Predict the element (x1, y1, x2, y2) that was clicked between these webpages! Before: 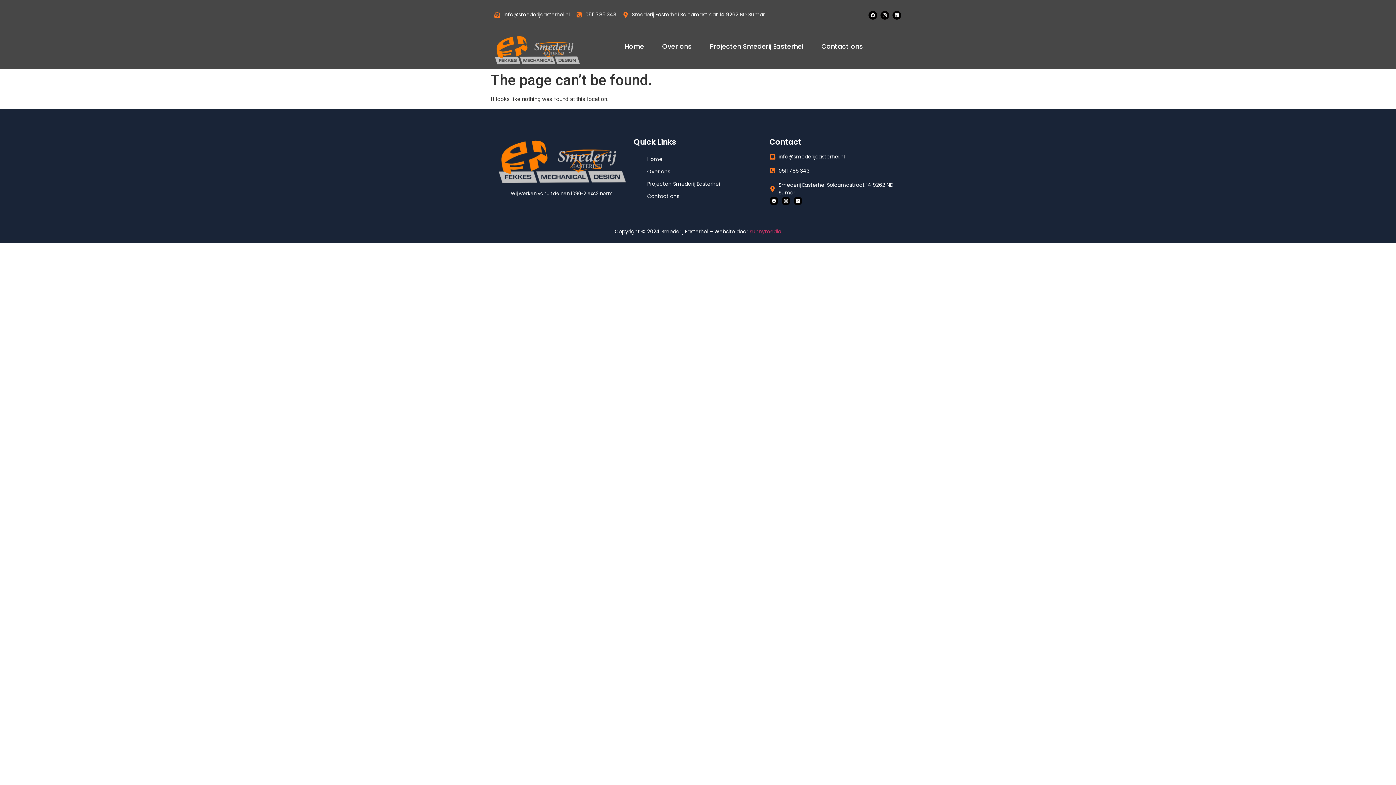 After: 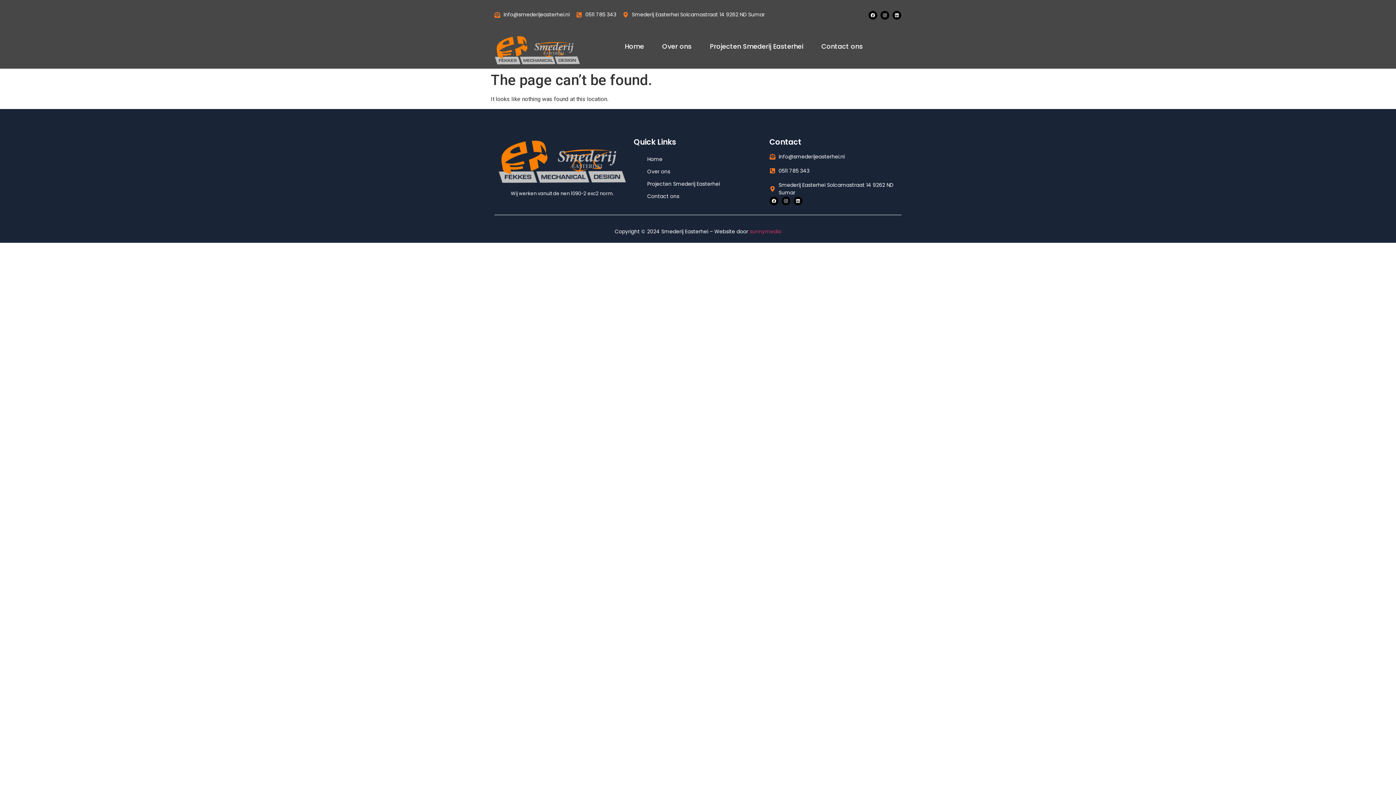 Action: bbox: (781, 196, 790, 205) label: Instagram